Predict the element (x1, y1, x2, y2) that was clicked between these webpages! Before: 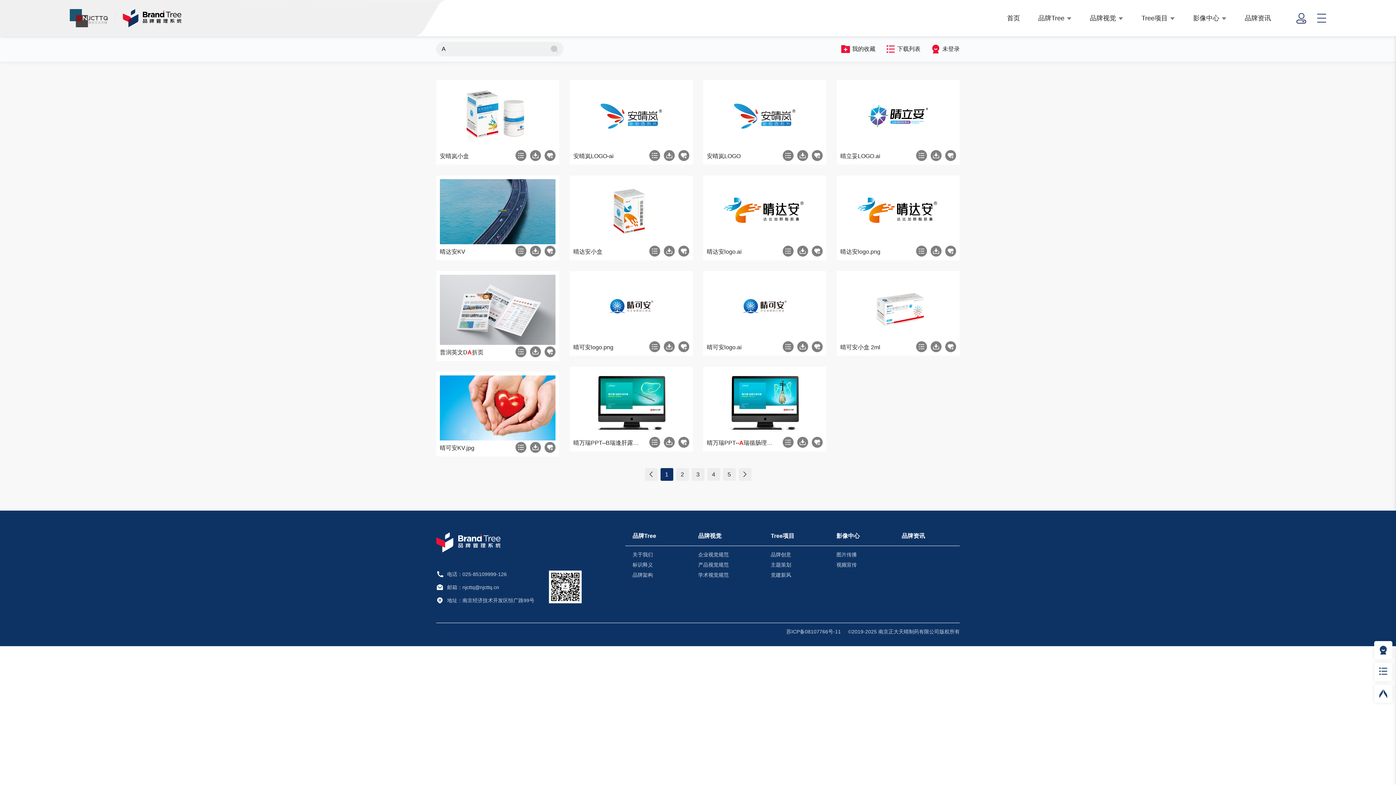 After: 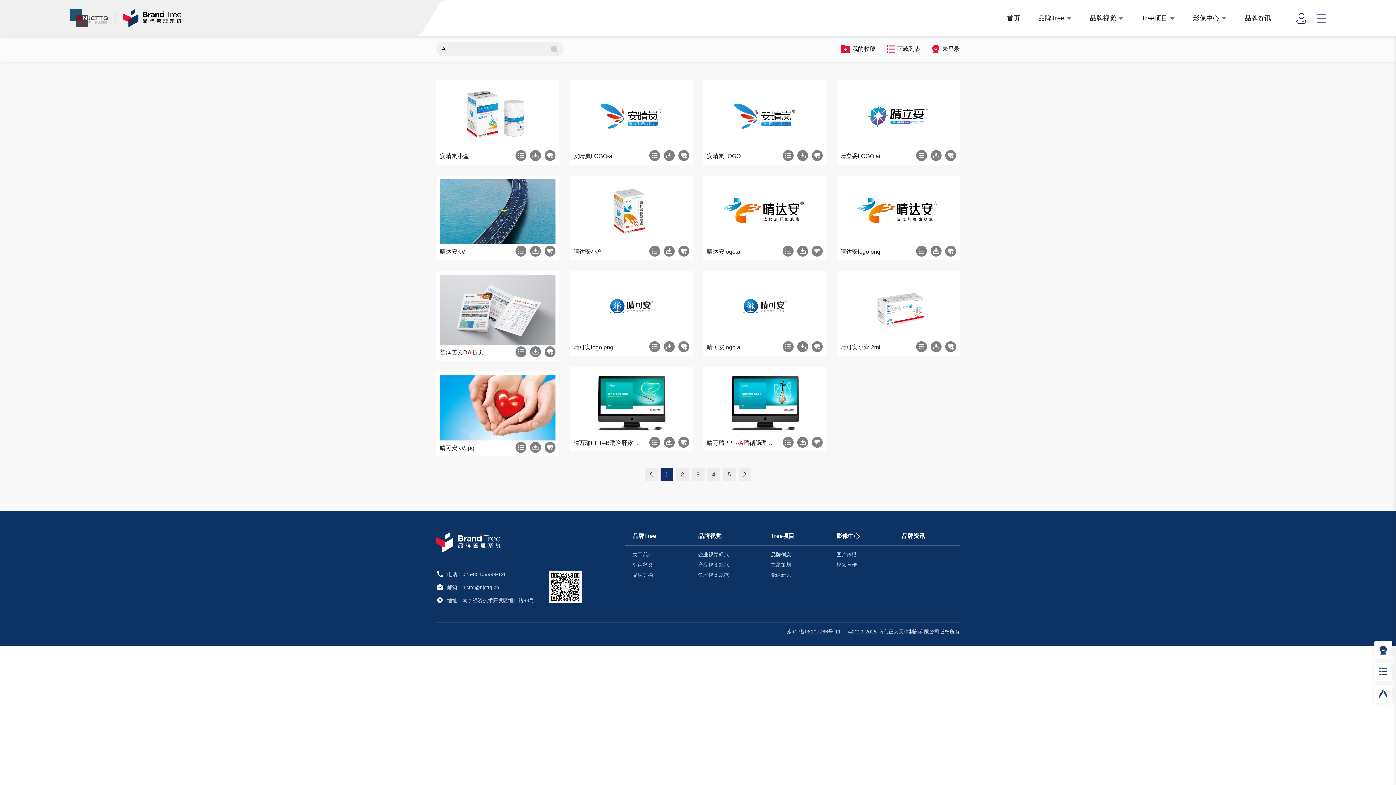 Action: bbox: (547, 41, 561, 56)